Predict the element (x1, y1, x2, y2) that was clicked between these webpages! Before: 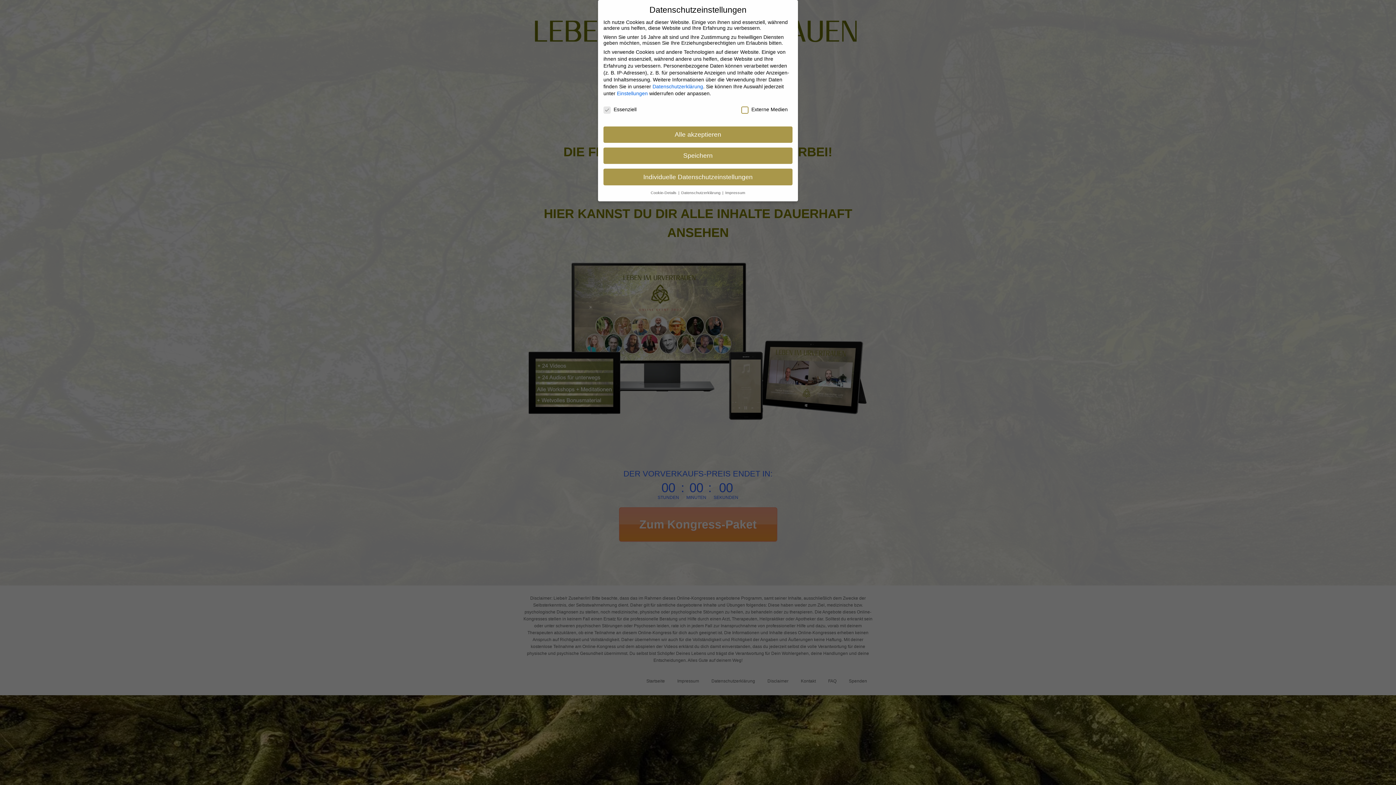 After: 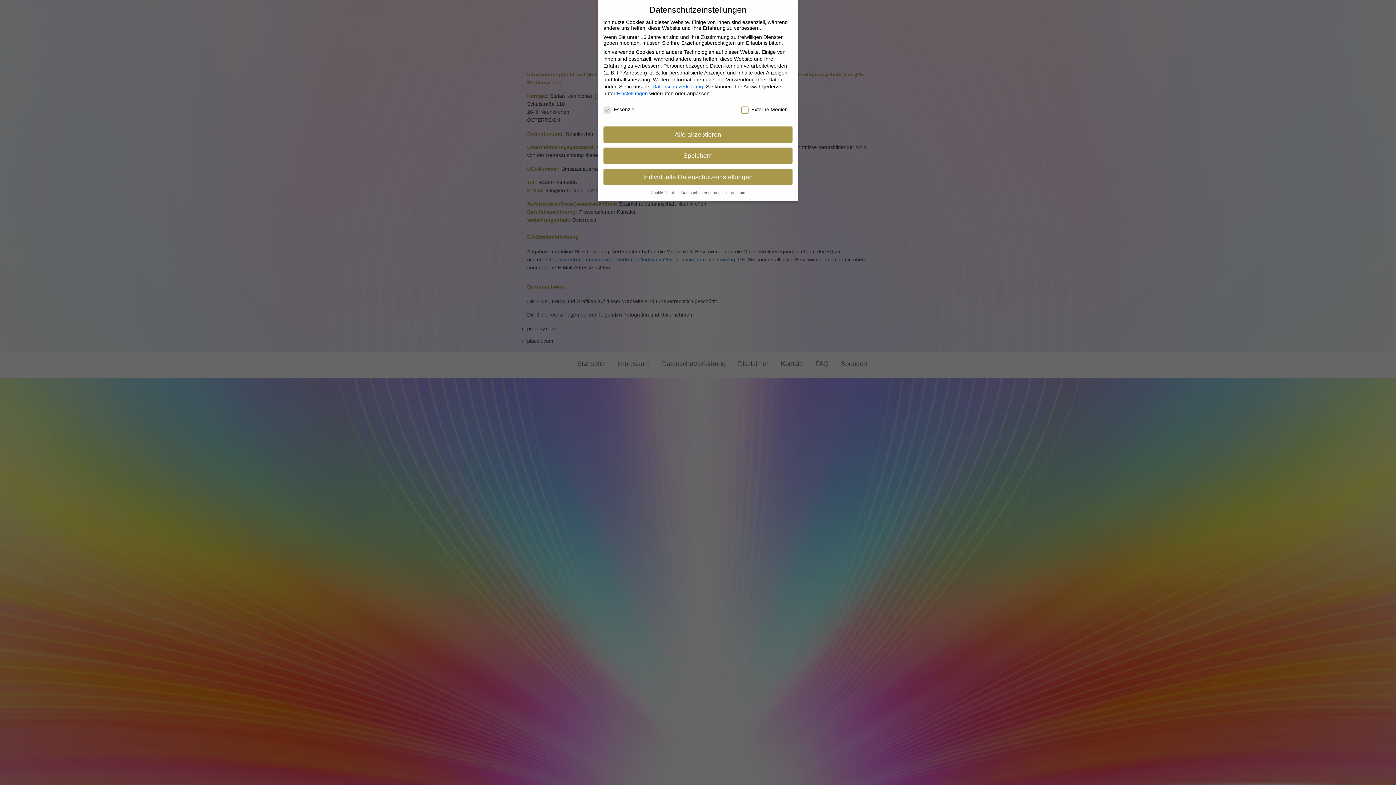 Action: bbox: (725, 190, 745, 194) label: Impressum